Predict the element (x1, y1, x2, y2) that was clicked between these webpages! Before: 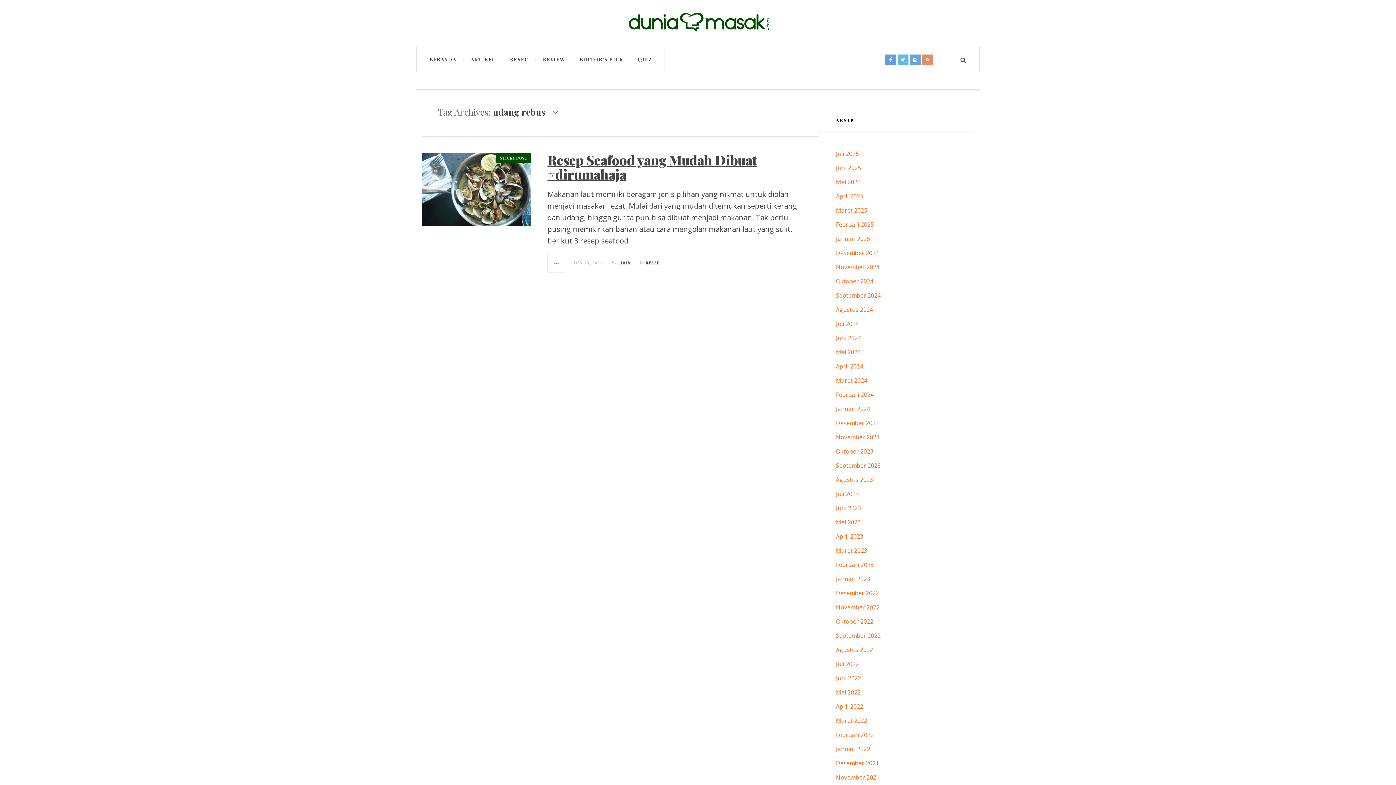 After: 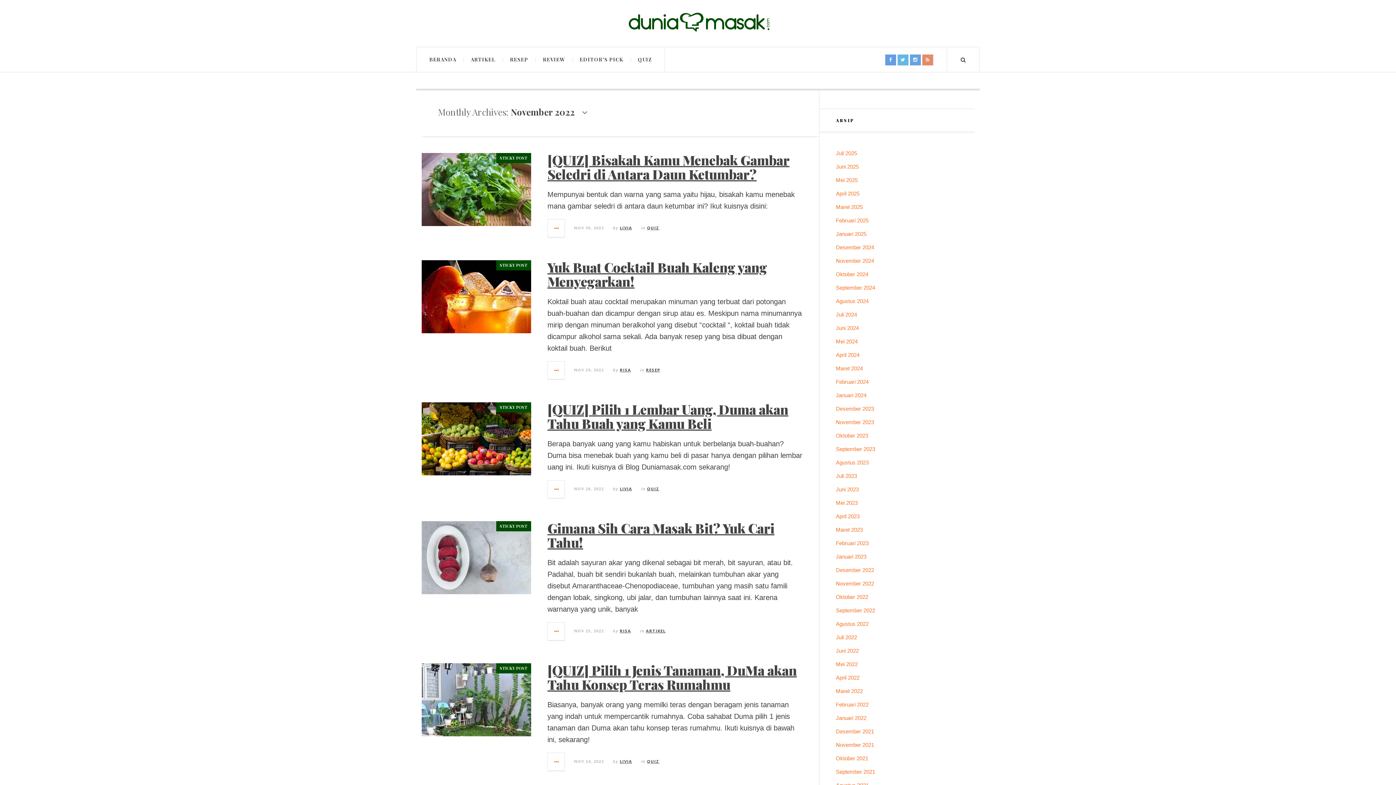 Action: label: November 2022 bbox: (836, 603, 879, 611)